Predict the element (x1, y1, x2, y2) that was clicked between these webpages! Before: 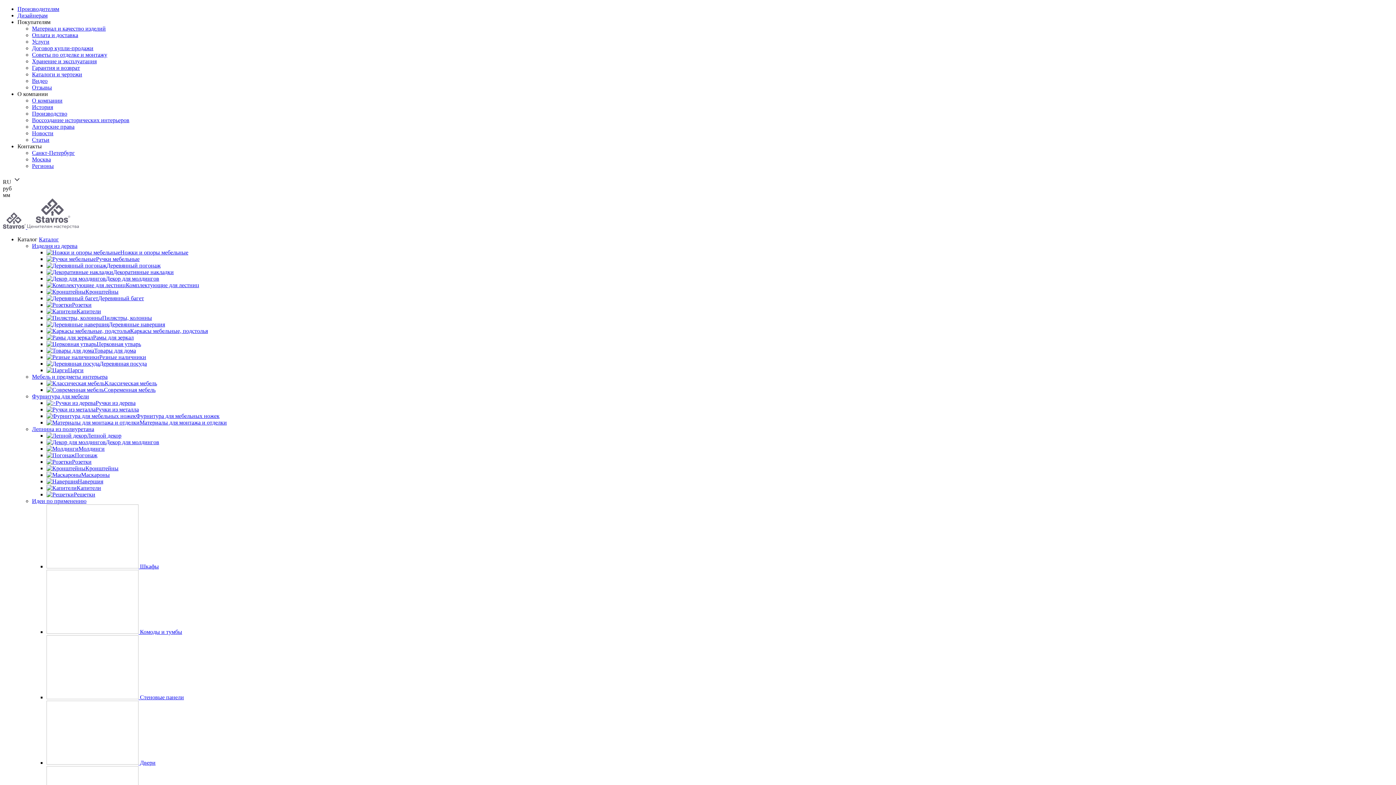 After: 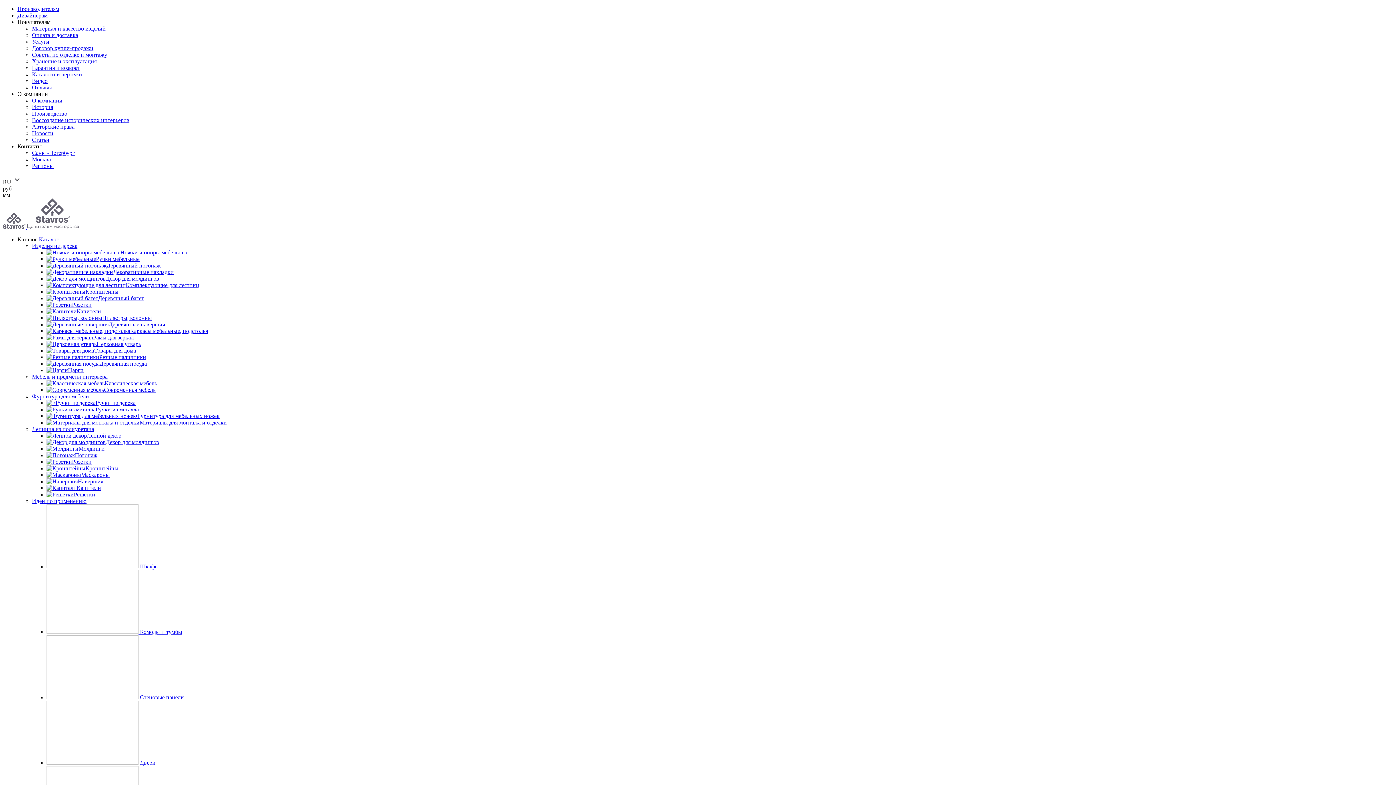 Action: bbox: (46, 413, 219, 419) label: Фурнитура для мебельных ножек